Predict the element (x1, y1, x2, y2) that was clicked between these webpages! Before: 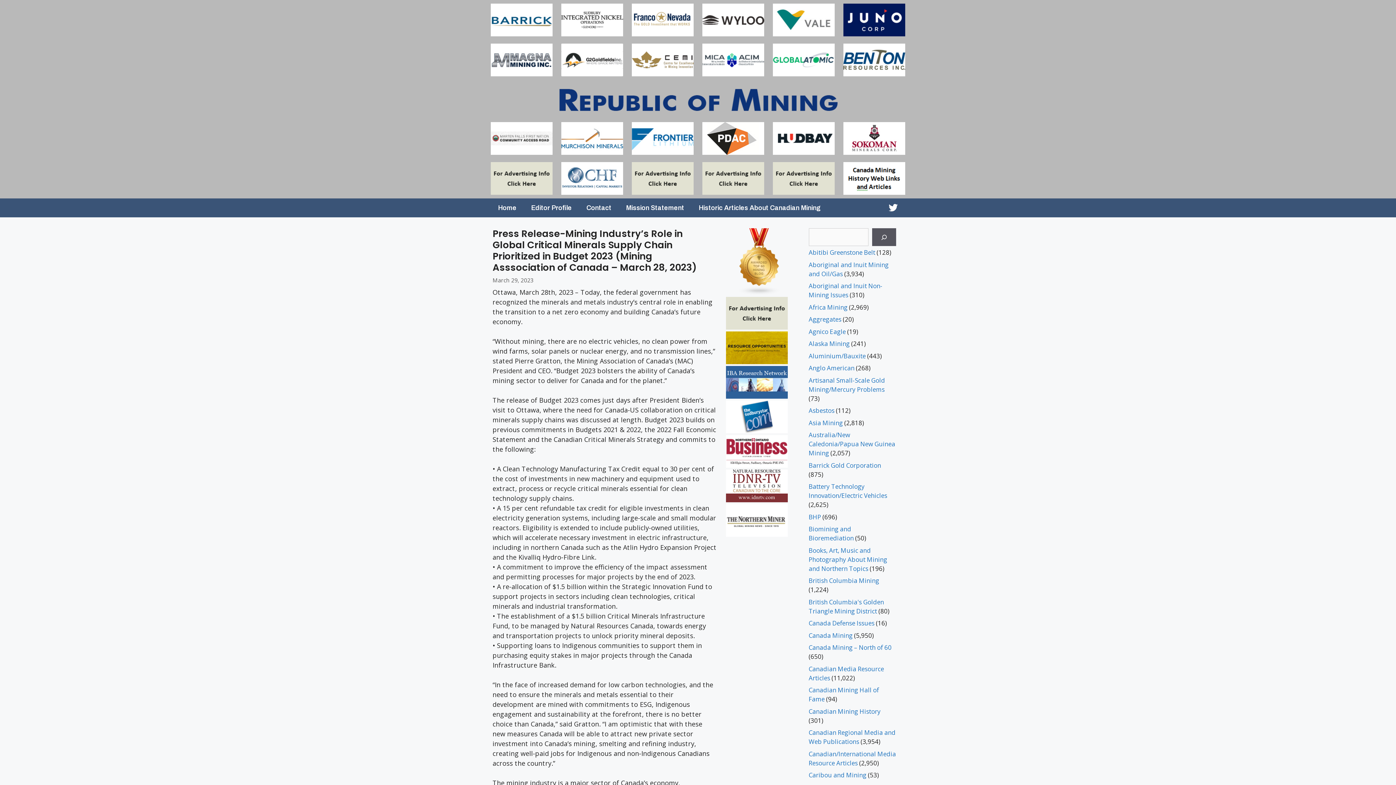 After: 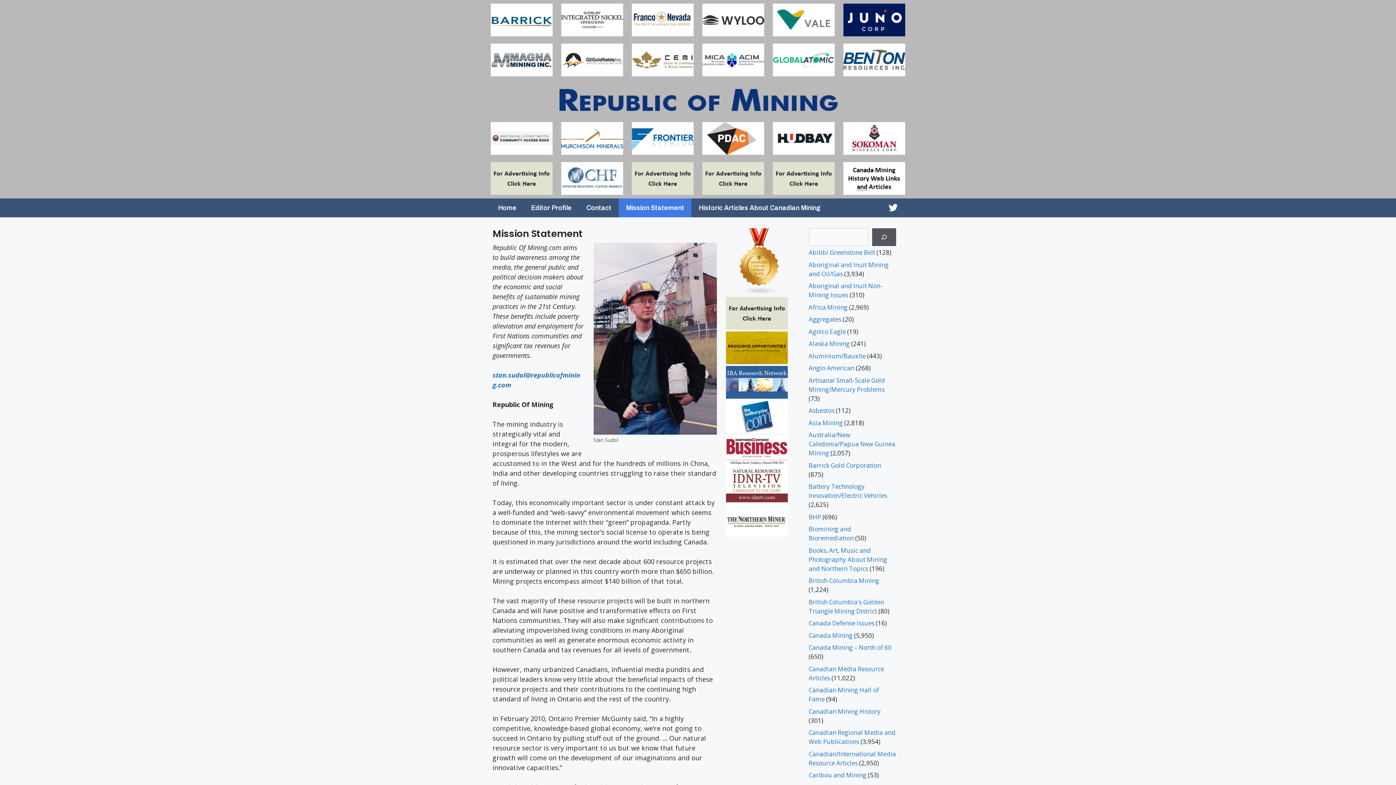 Action: label: Mission Statement bbox: (618, 198, 691, 217)